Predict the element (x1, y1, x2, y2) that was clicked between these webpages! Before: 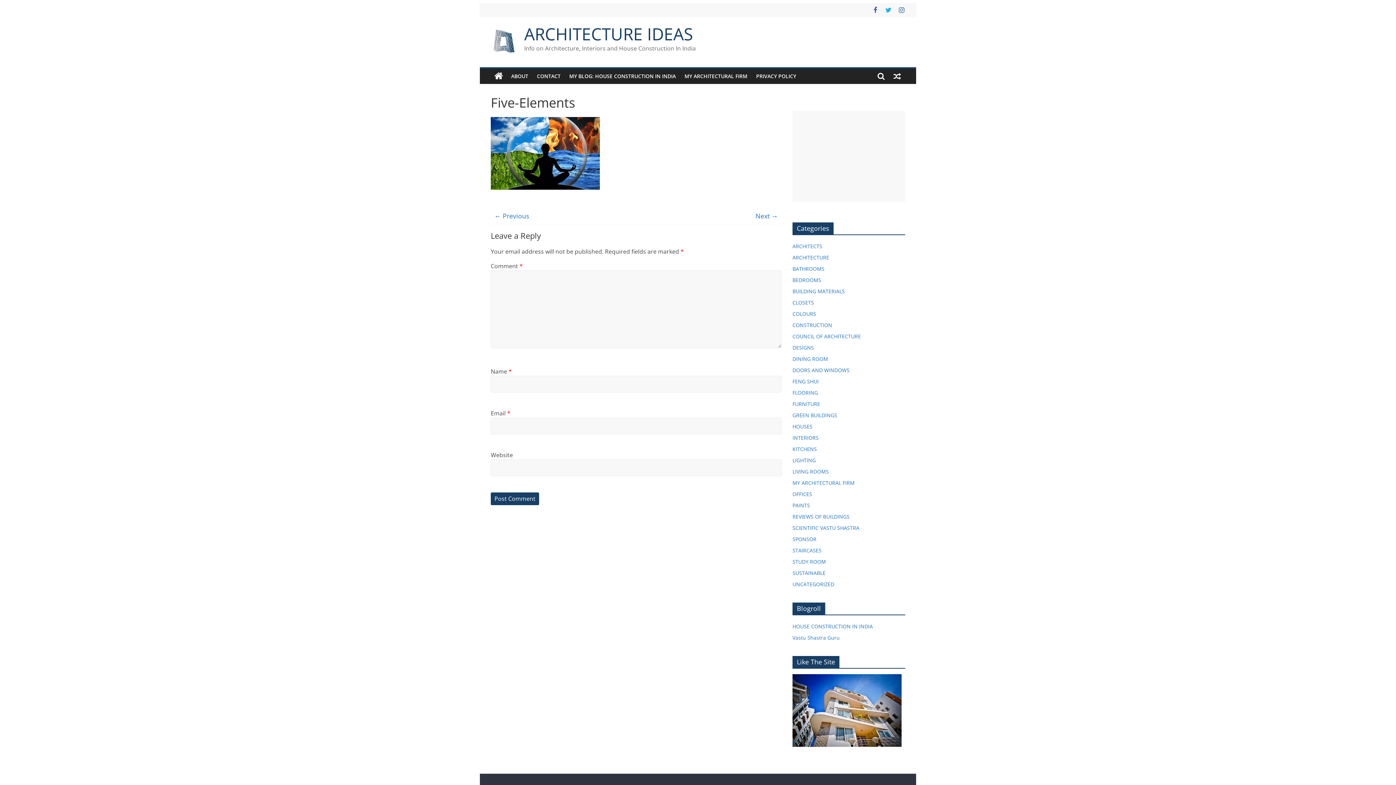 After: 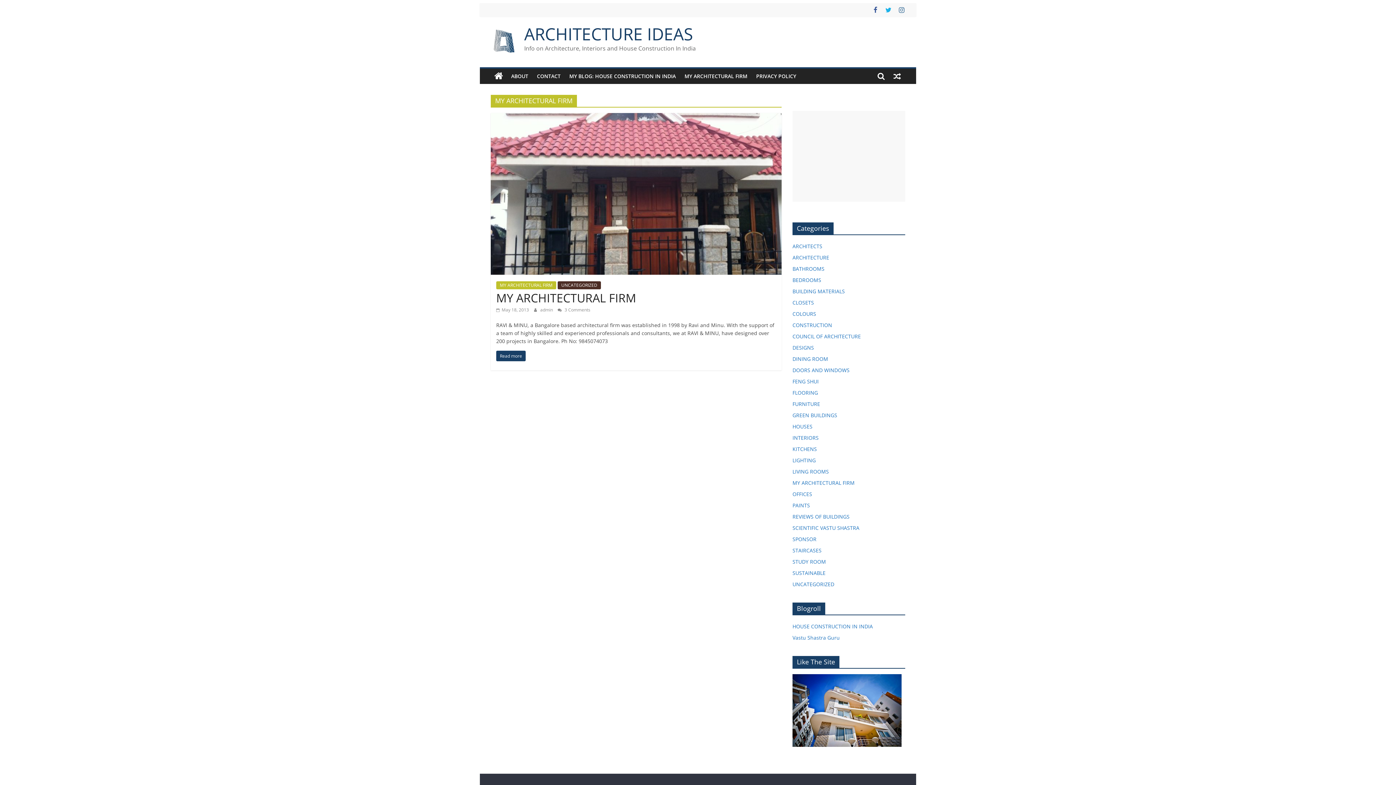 Action: label: MY ARCHITECTURAL FIRM bbox: (792, 479, 854, 486)